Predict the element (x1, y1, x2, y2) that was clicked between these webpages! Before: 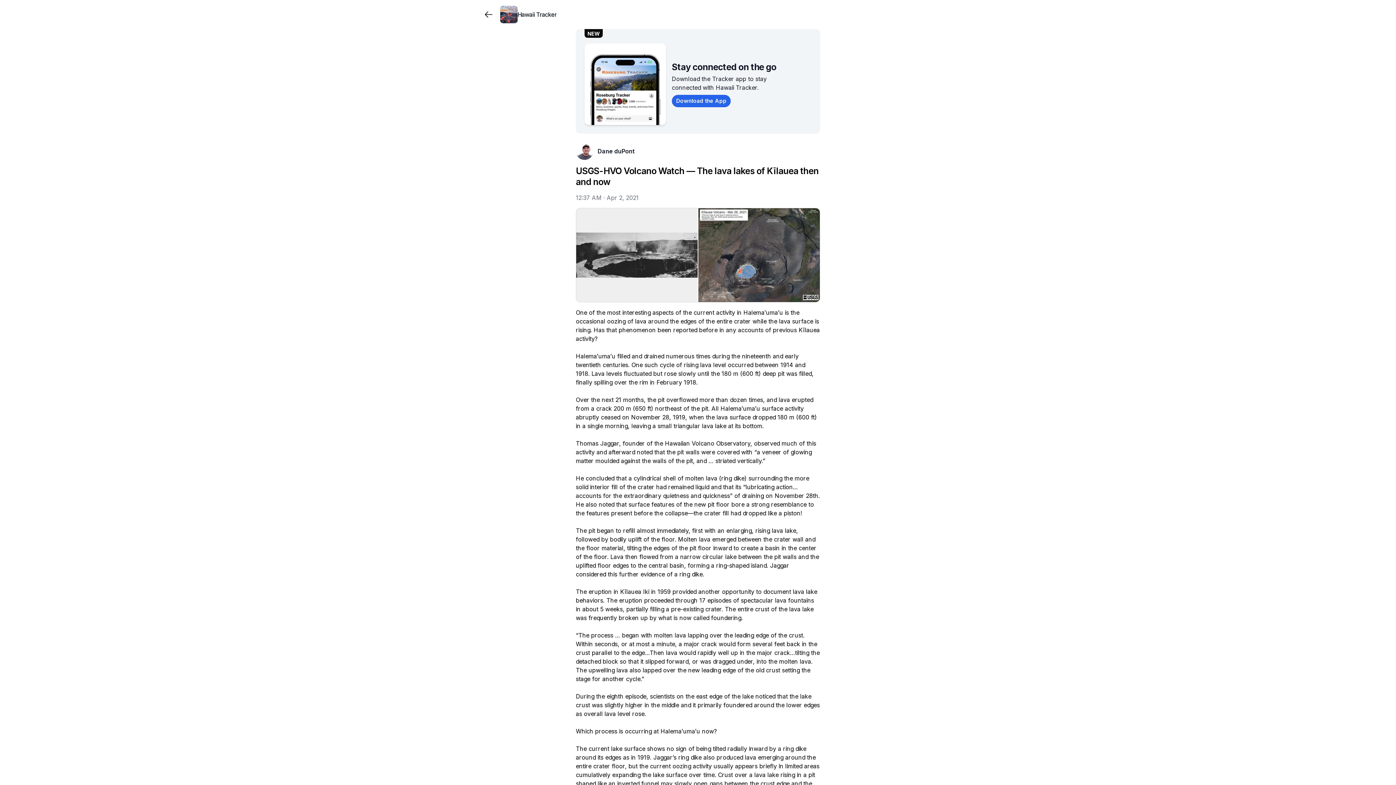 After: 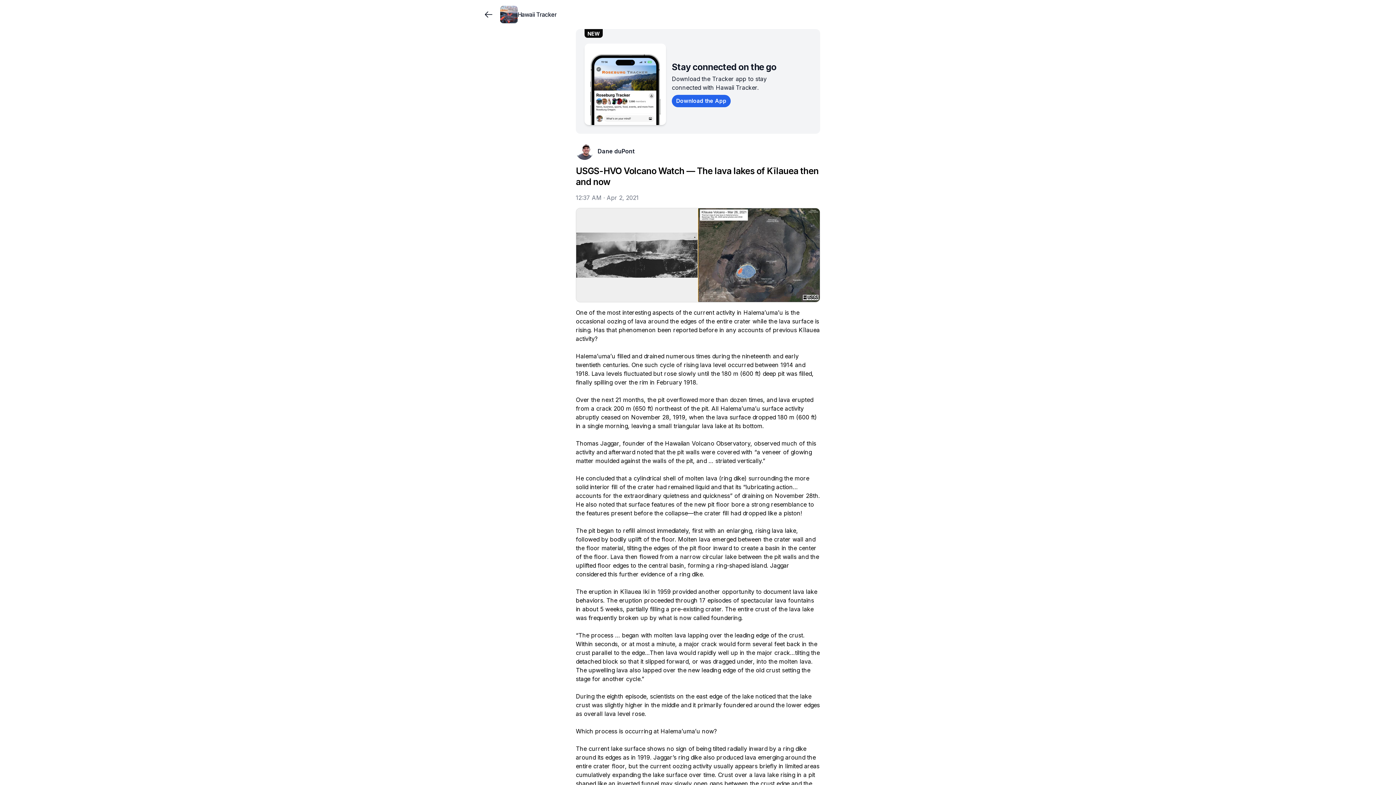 Action: bbox: (698, 208, 820, 302)